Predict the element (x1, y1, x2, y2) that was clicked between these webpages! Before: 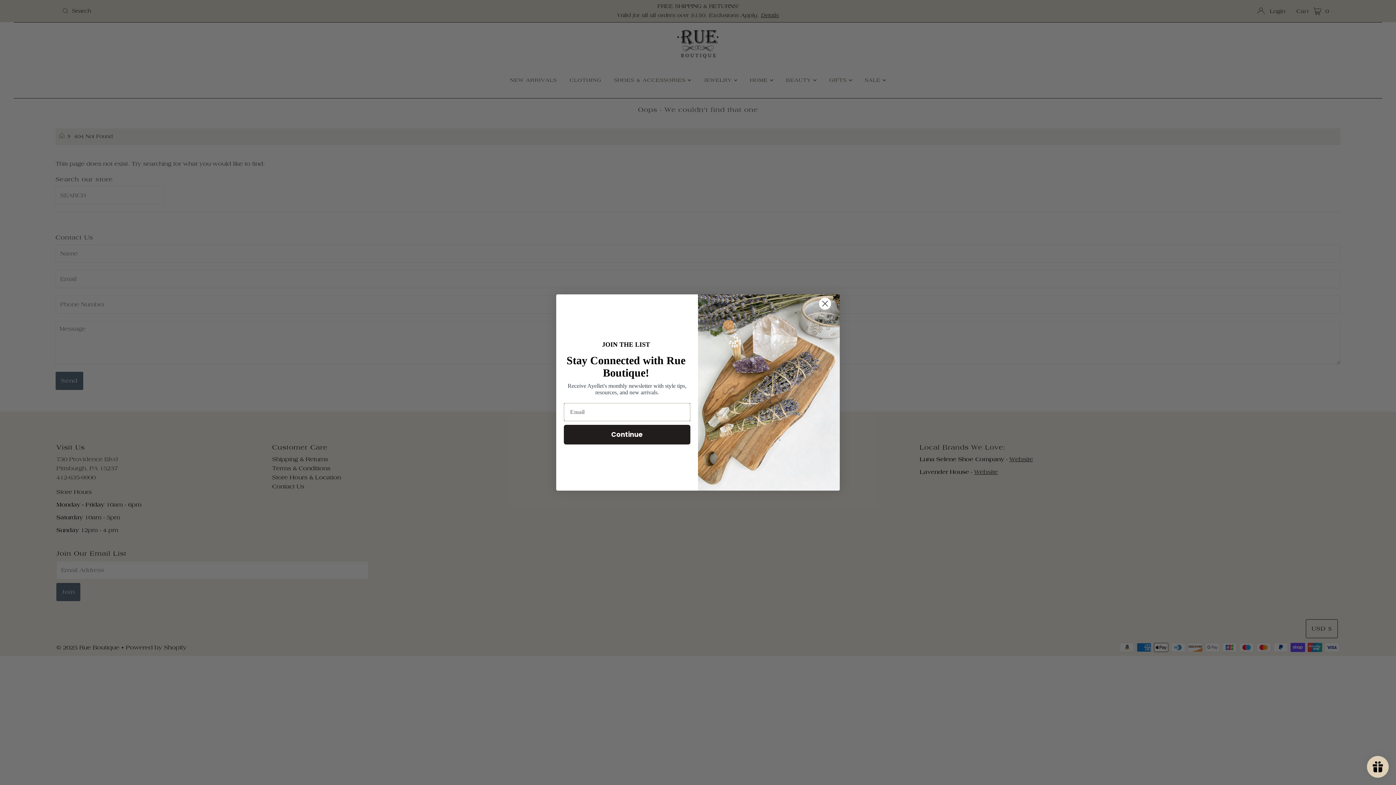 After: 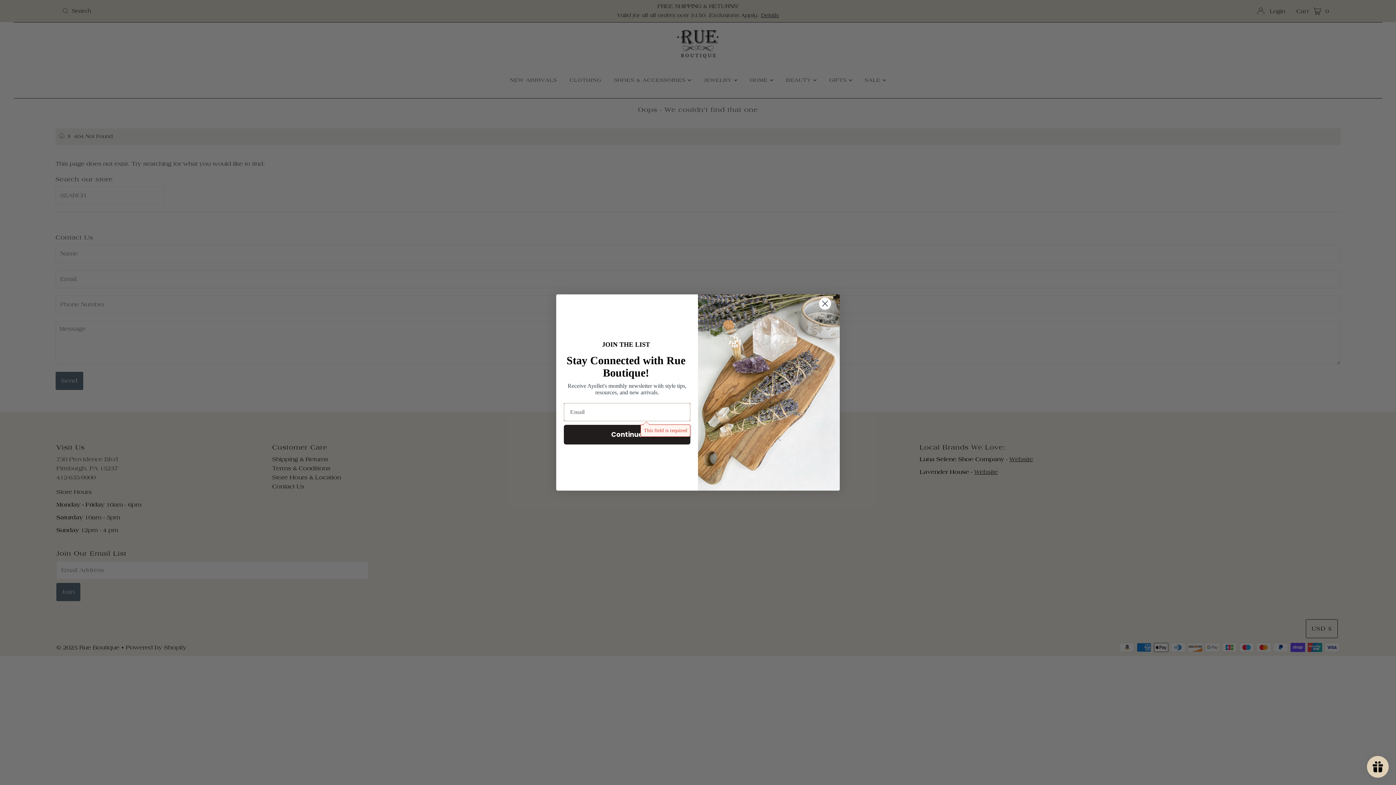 Action: bbox: (564, 424, 690, 444) label: Continue